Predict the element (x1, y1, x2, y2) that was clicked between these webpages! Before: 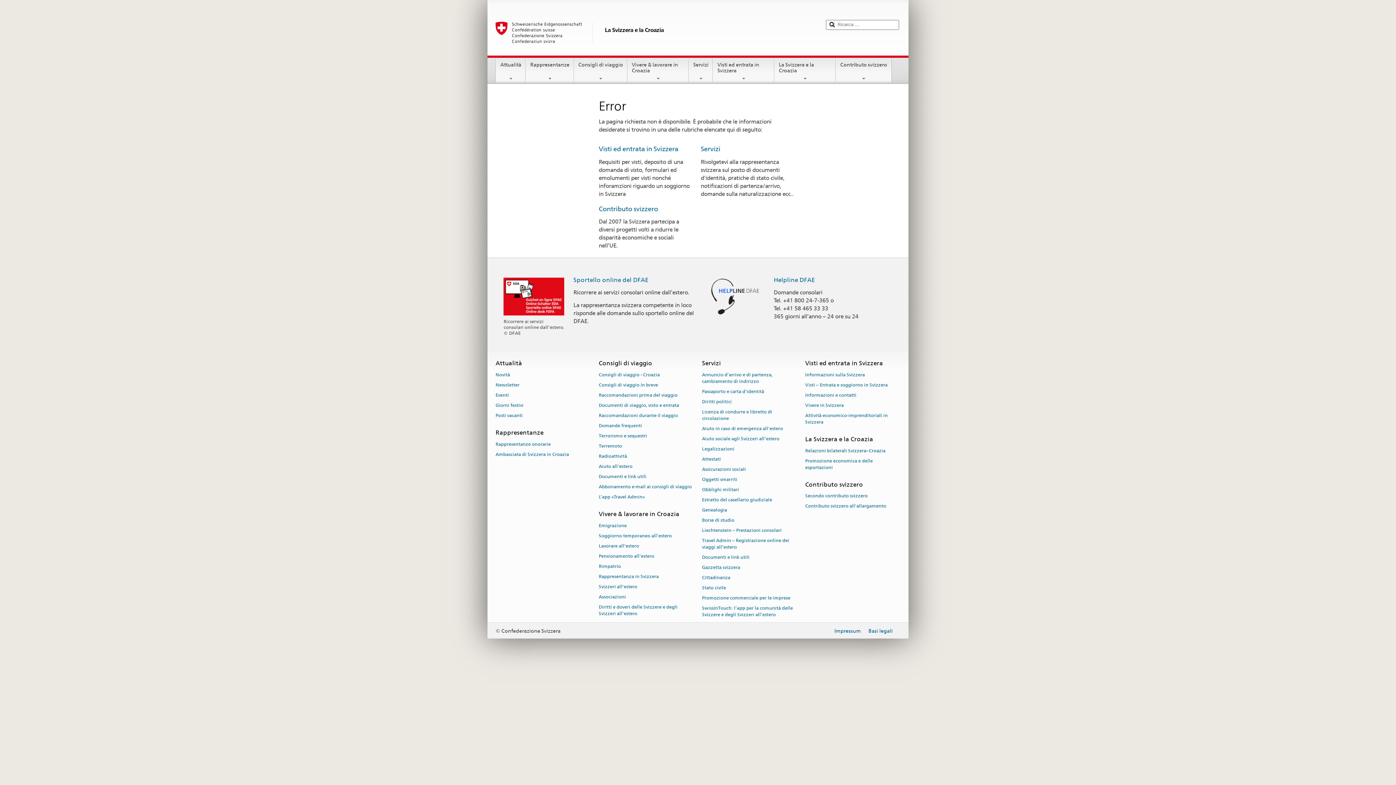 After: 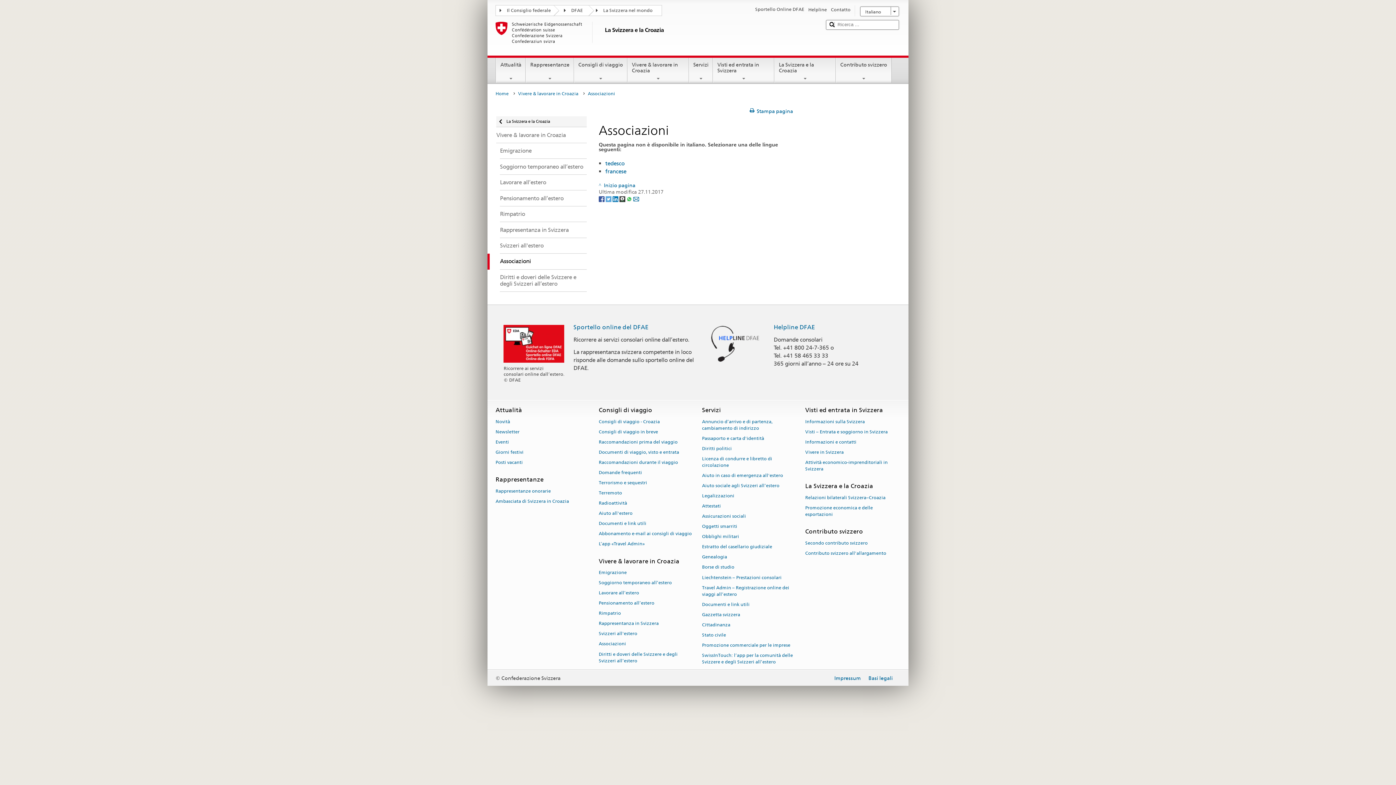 Action: bbox: (598, 591, 626, 601) label: Associazioni